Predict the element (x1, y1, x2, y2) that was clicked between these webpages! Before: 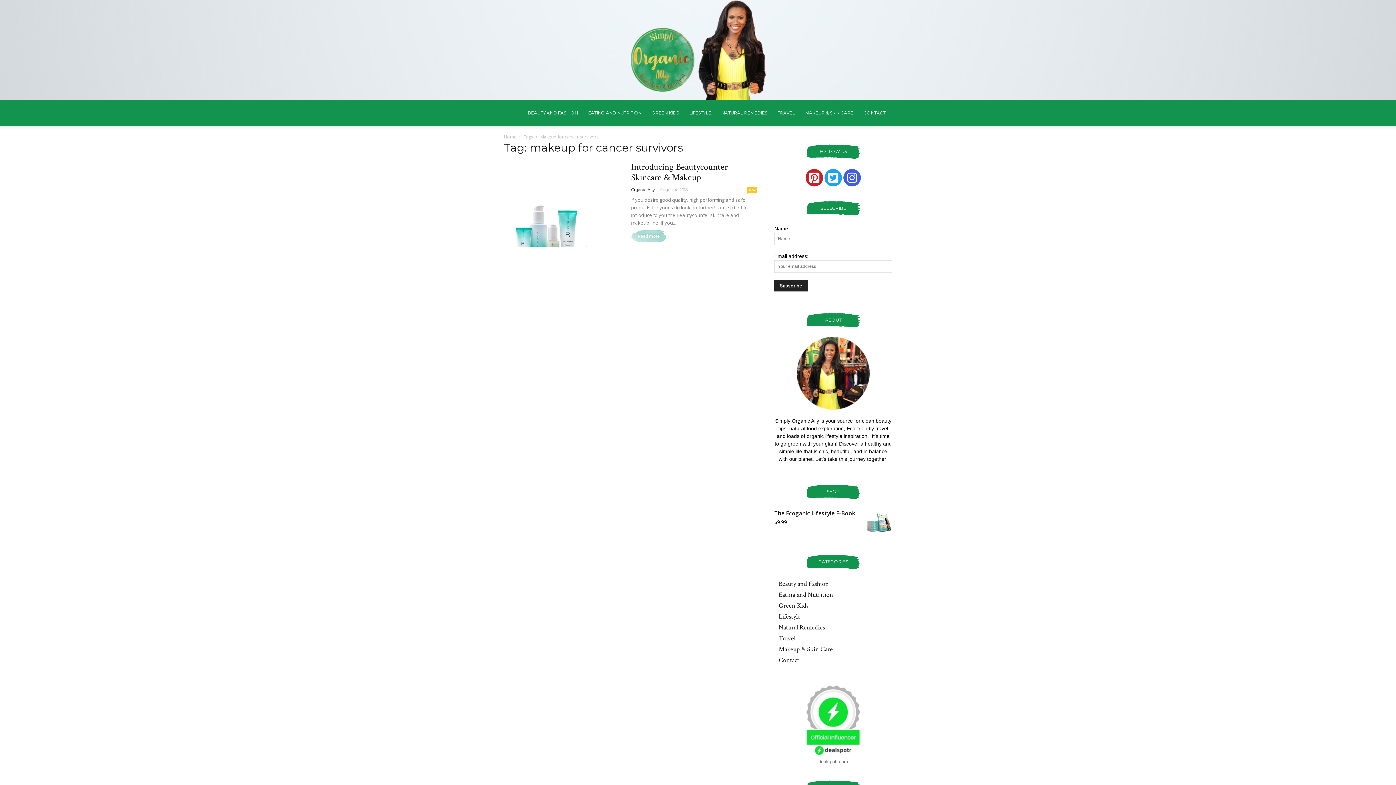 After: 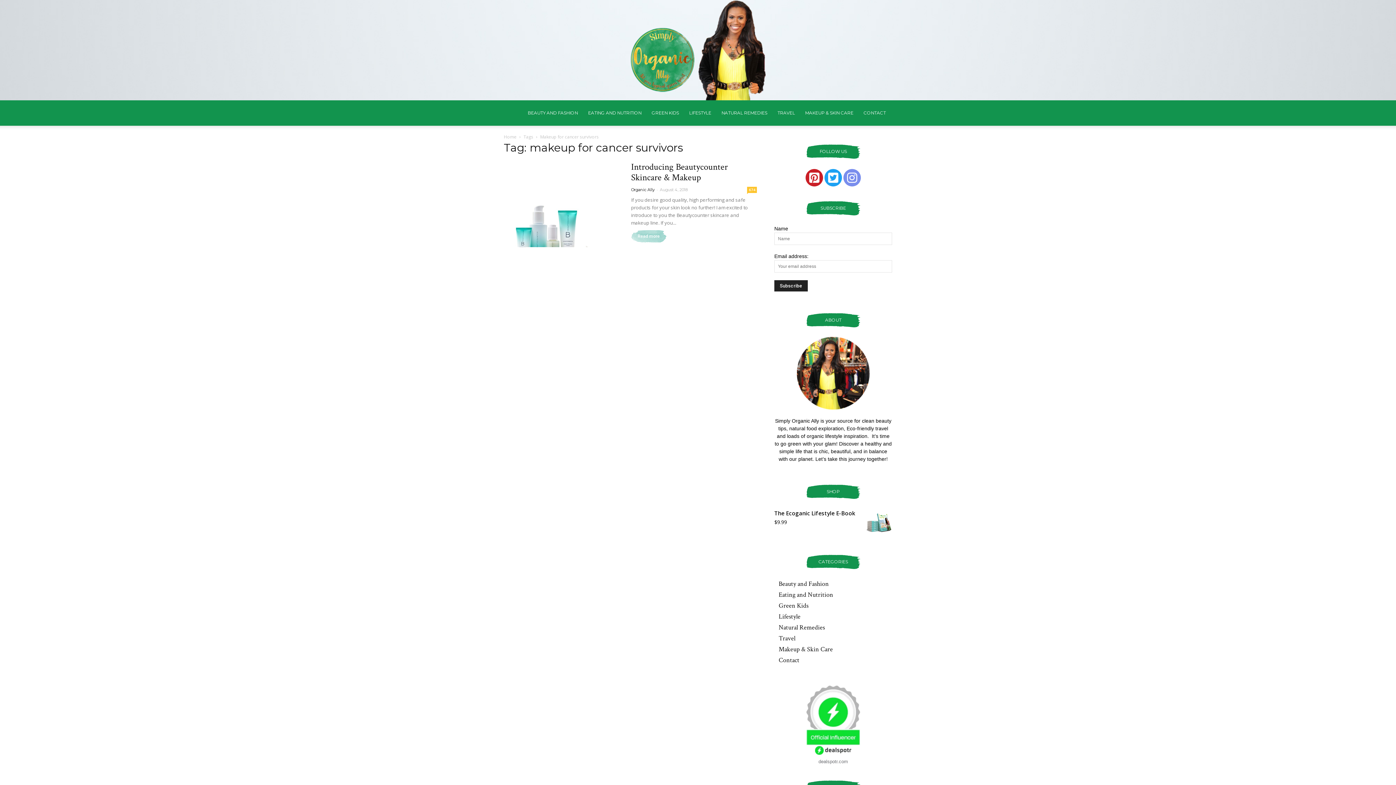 Action: bbox: (843, 169, 861, 186)